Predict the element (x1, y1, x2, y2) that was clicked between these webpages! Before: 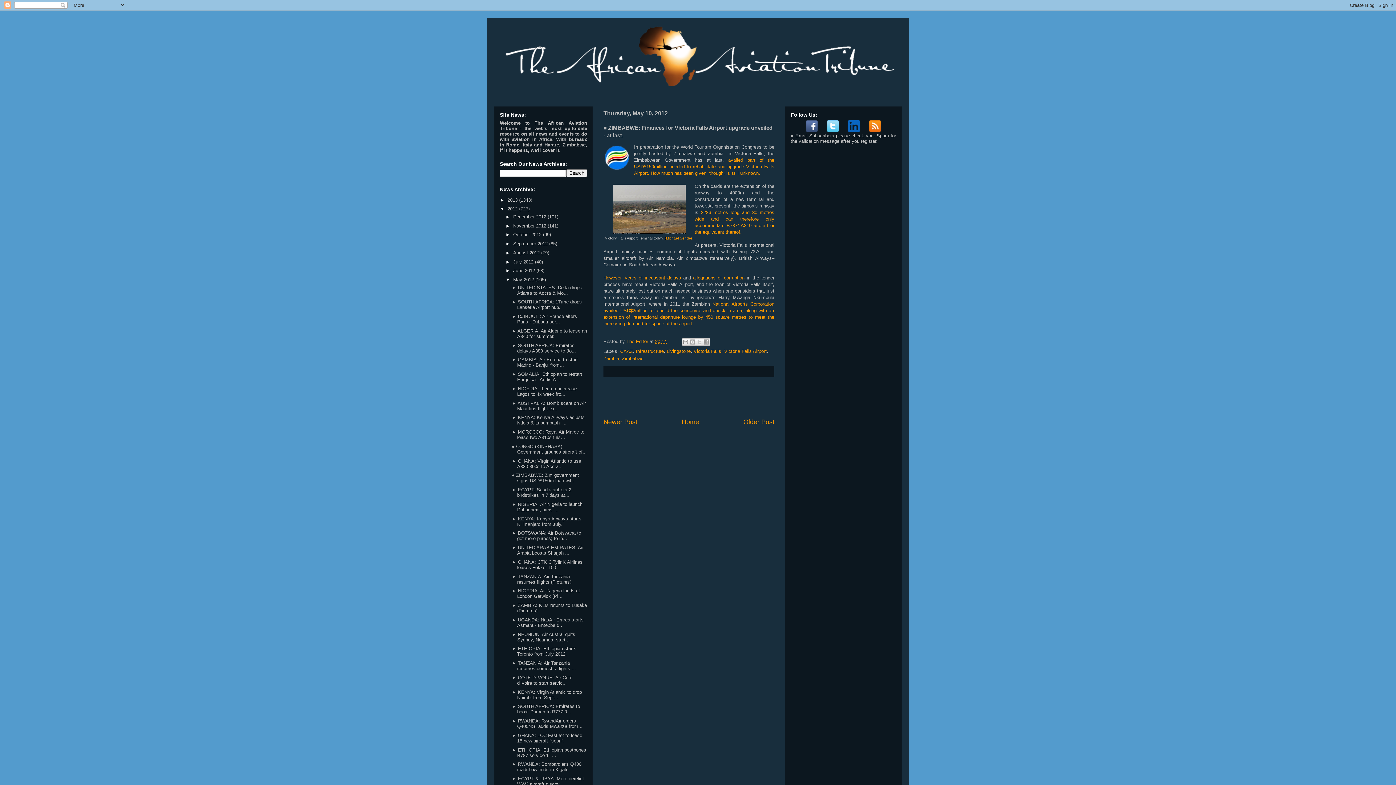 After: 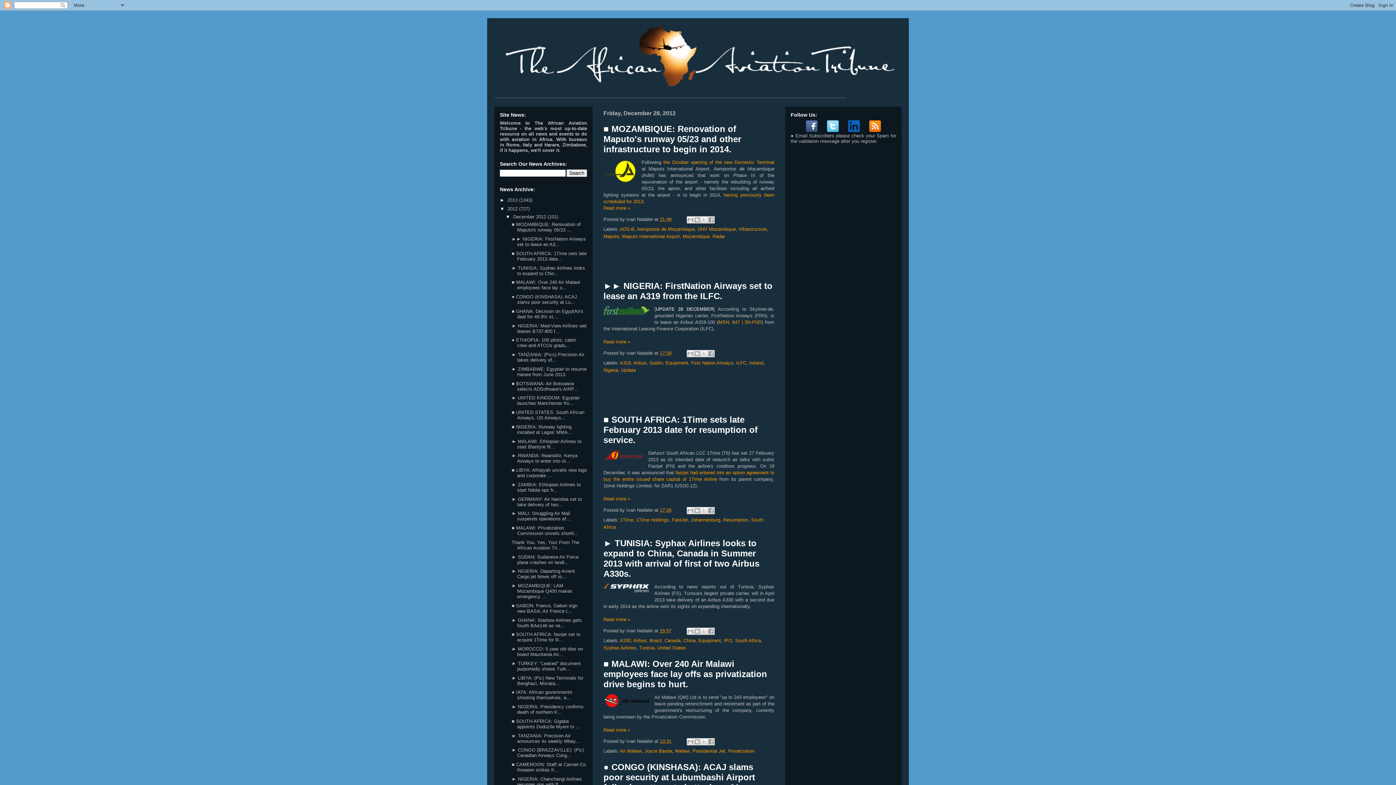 Action: label: December 2012  bbox: (513, 214, 547, 219)